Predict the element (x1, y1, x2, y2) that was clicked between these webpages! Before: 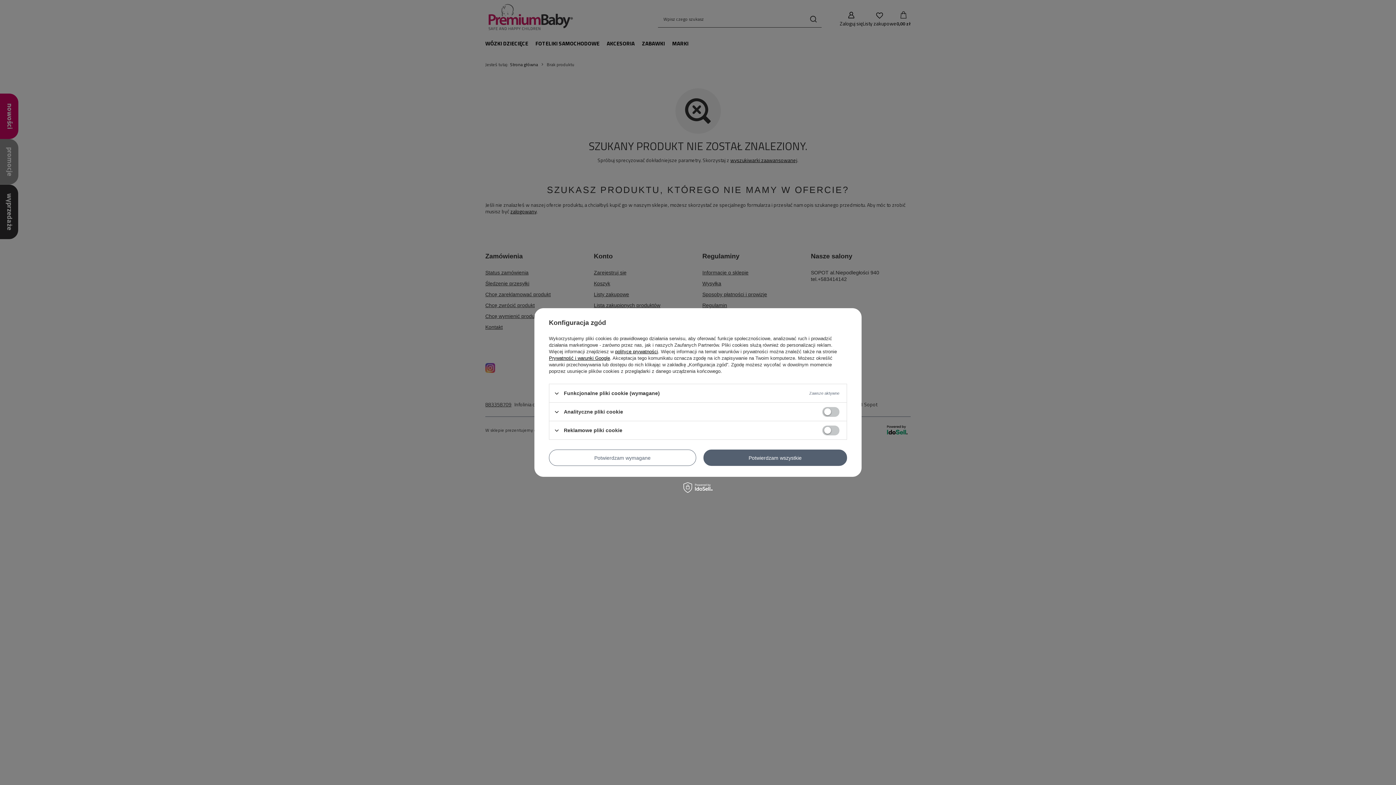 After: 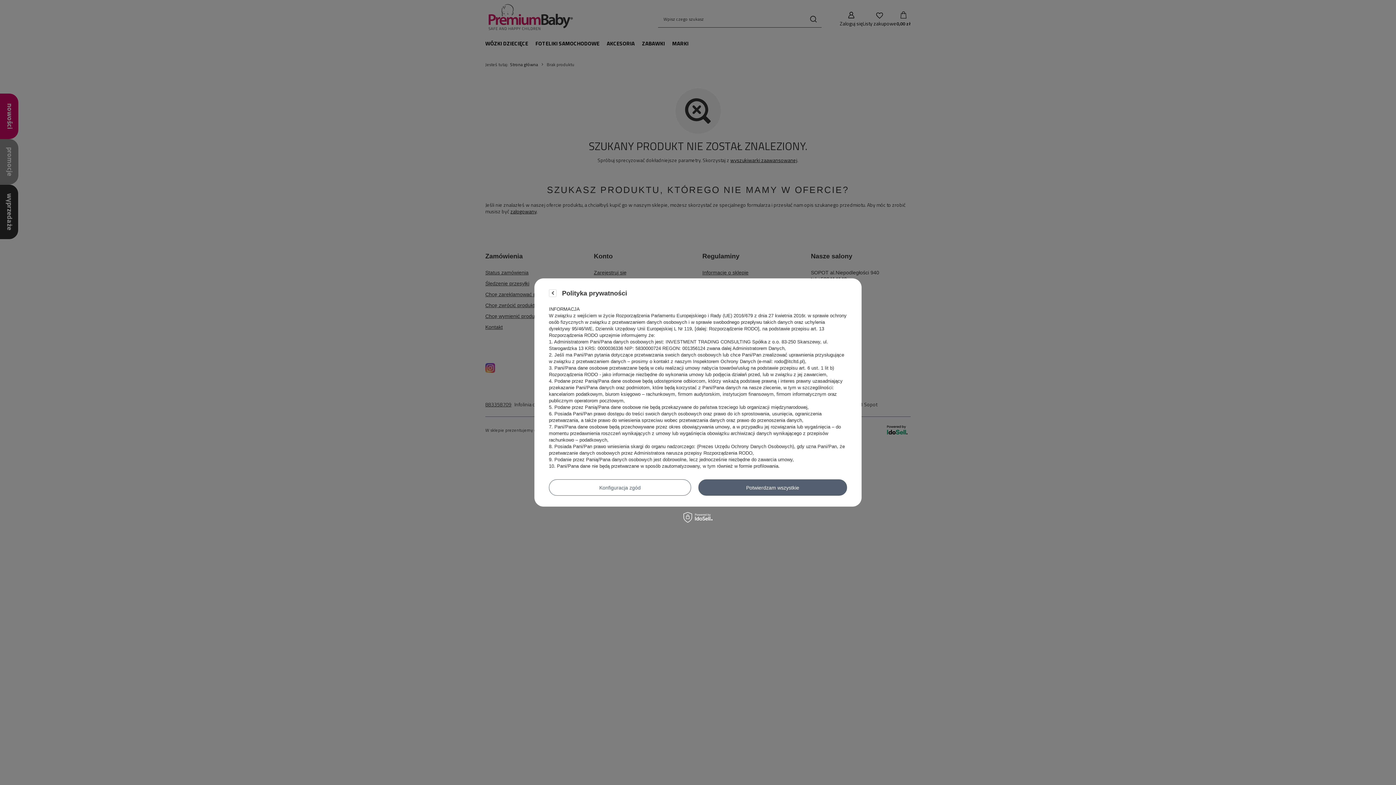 Action: bbox: (615, 349, 658, 354) label: polityce prywatności